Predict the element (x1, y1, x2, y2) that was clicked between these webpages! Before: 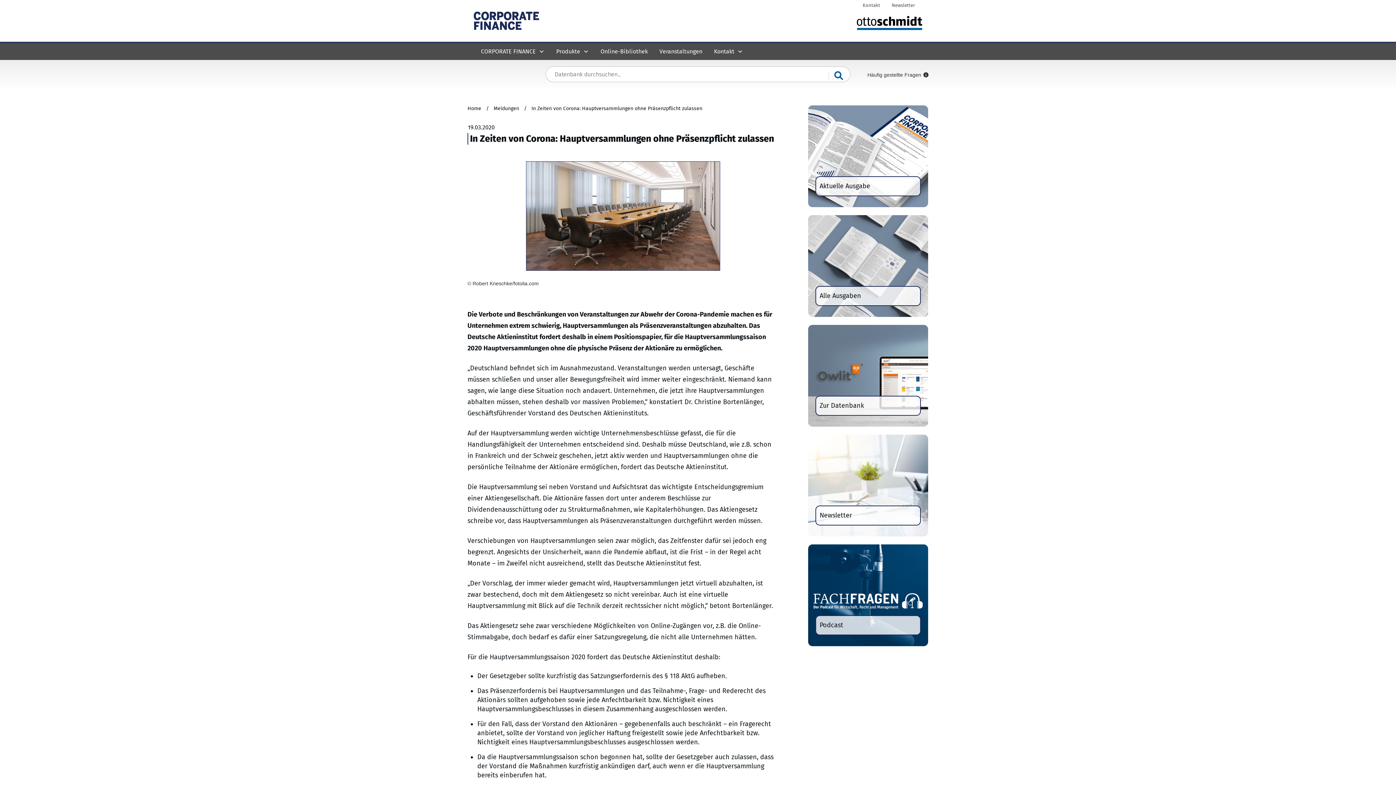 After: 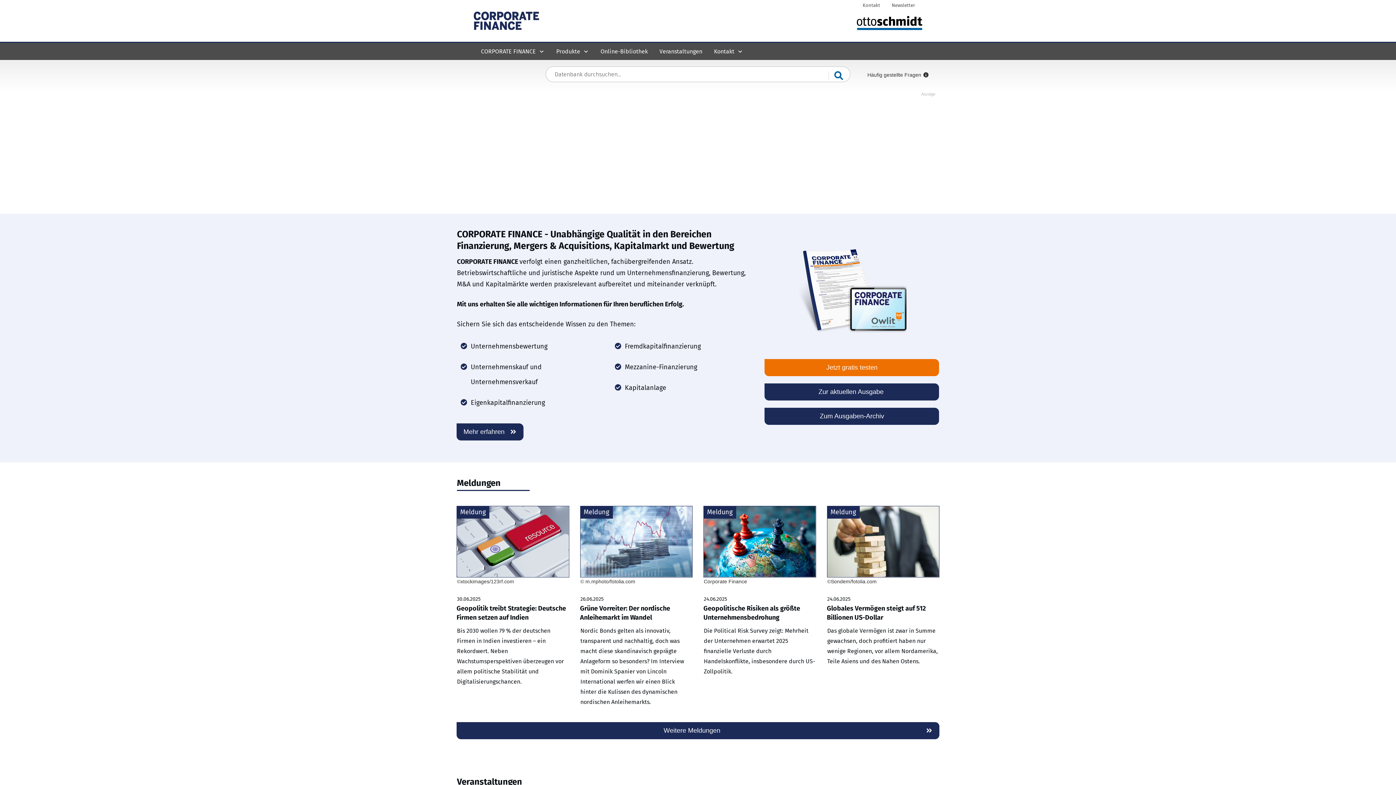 Action: bbox: (467, 105, 481, 112) label: Home